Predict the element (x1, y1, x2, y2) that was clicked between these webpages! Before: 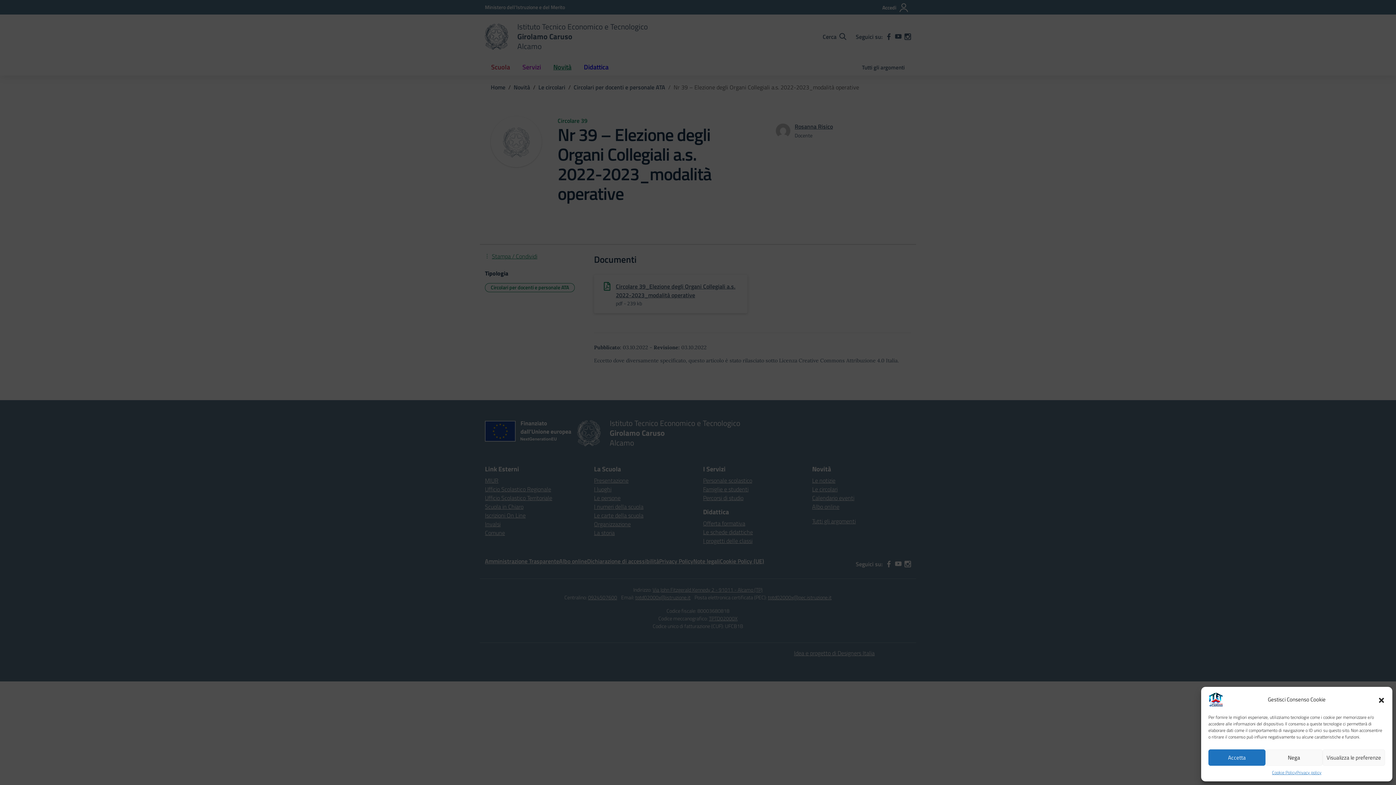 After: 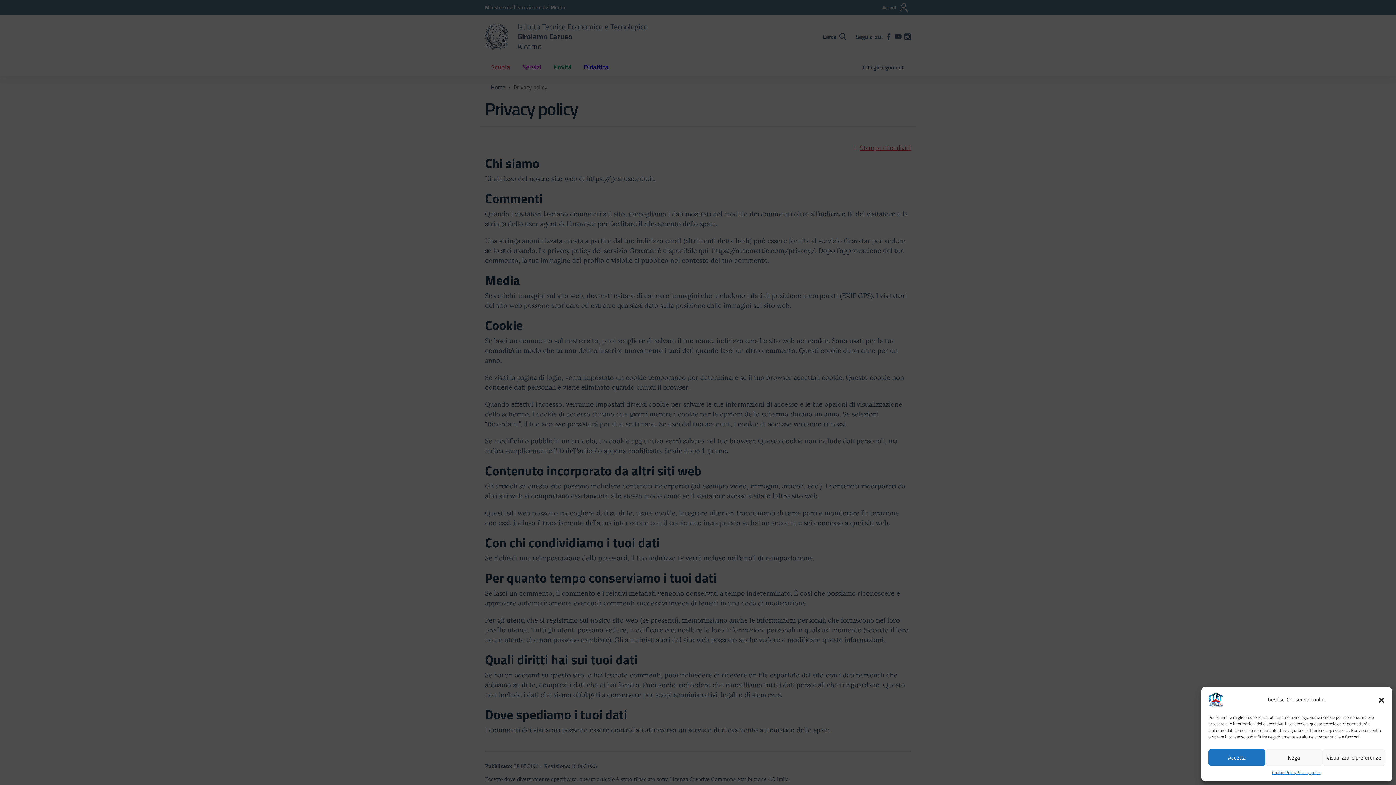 Action: bbox: (1296, 769, 1321, 776) label: Privacy policy